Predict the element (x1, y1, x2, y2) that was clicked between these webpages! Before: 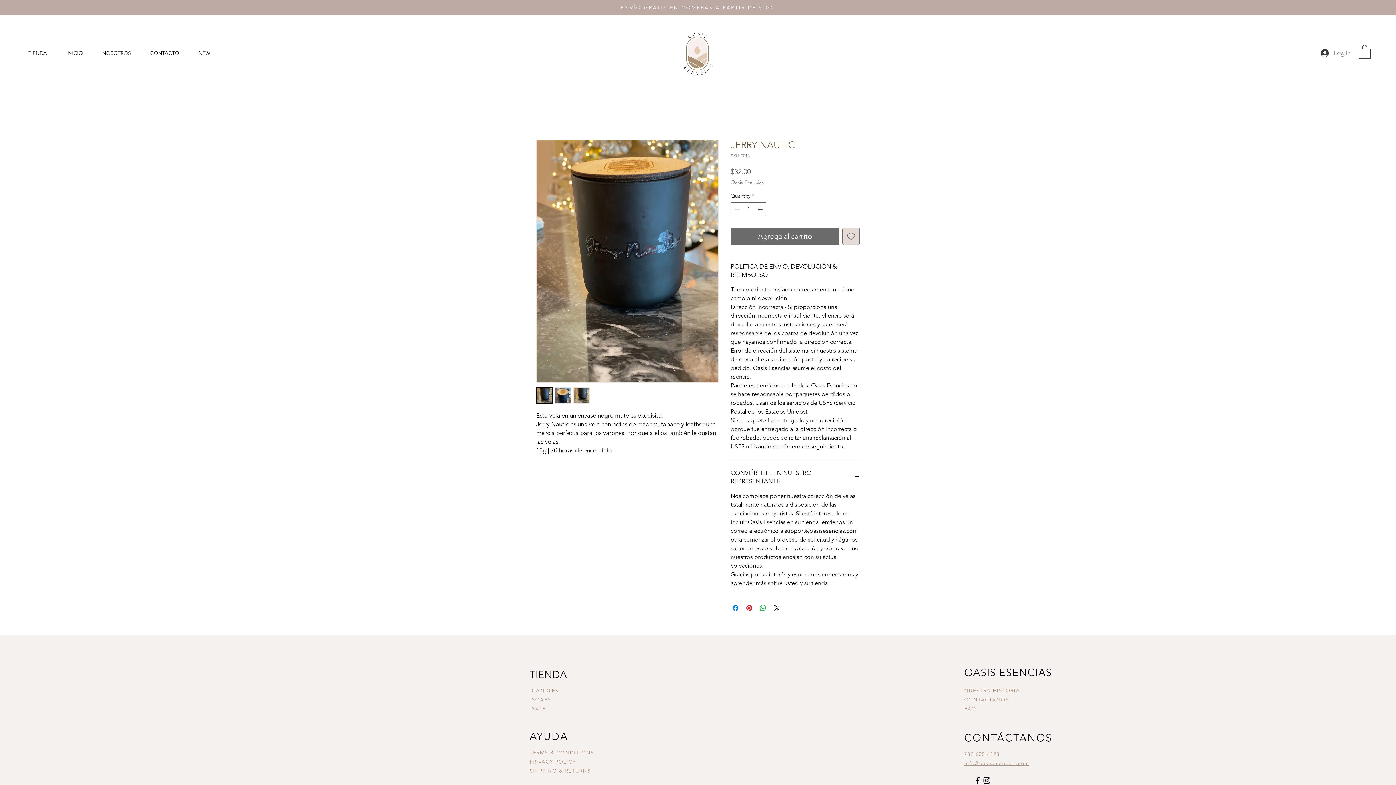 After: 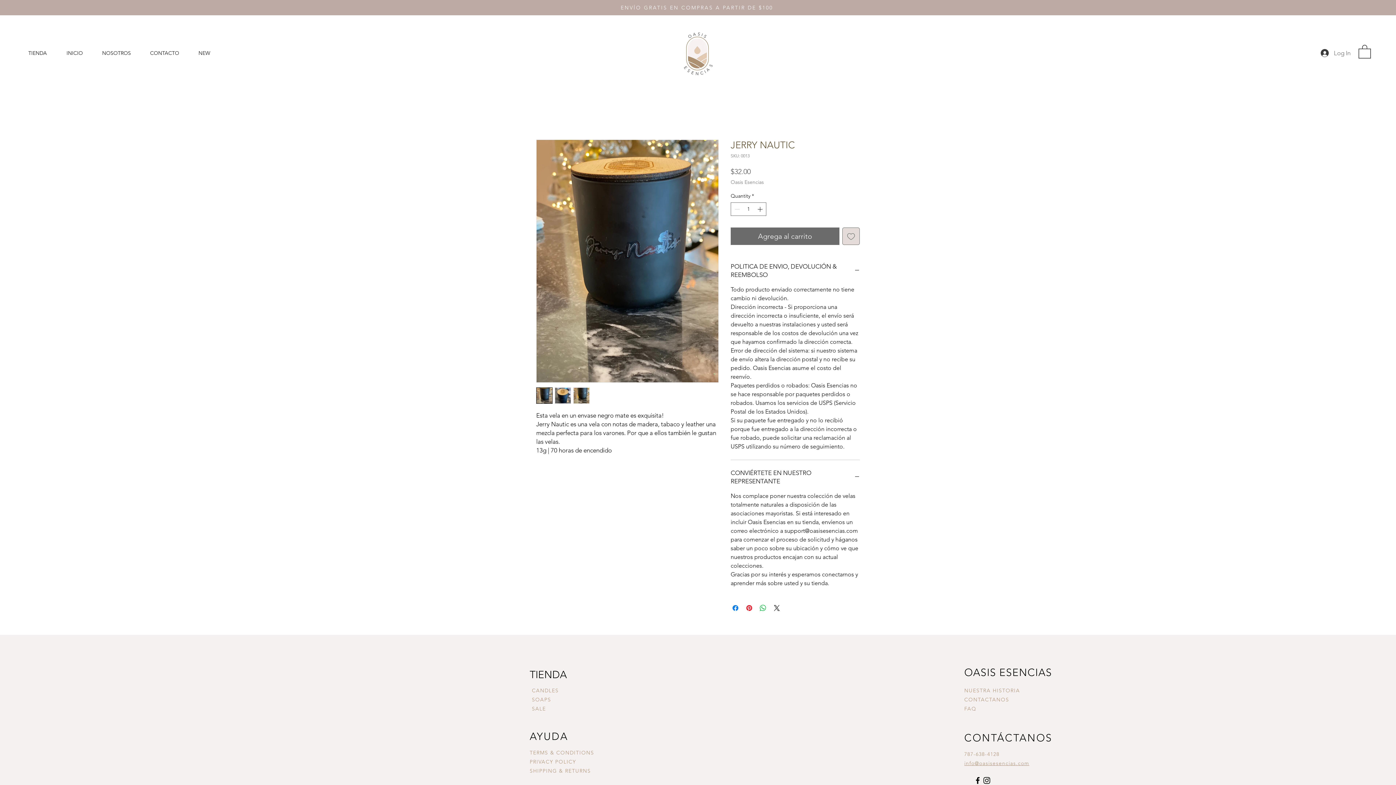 Action: bbox: (554, 387, 571, 403)